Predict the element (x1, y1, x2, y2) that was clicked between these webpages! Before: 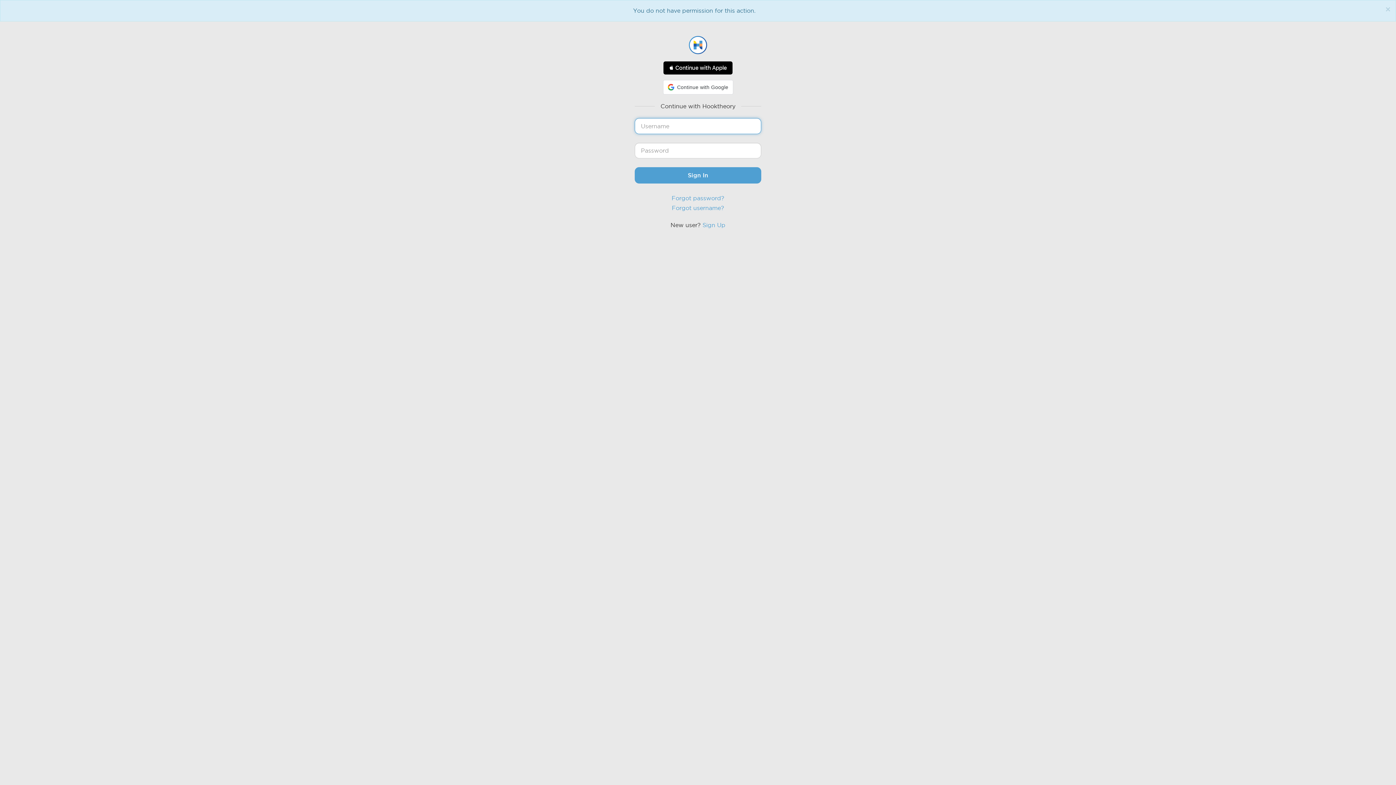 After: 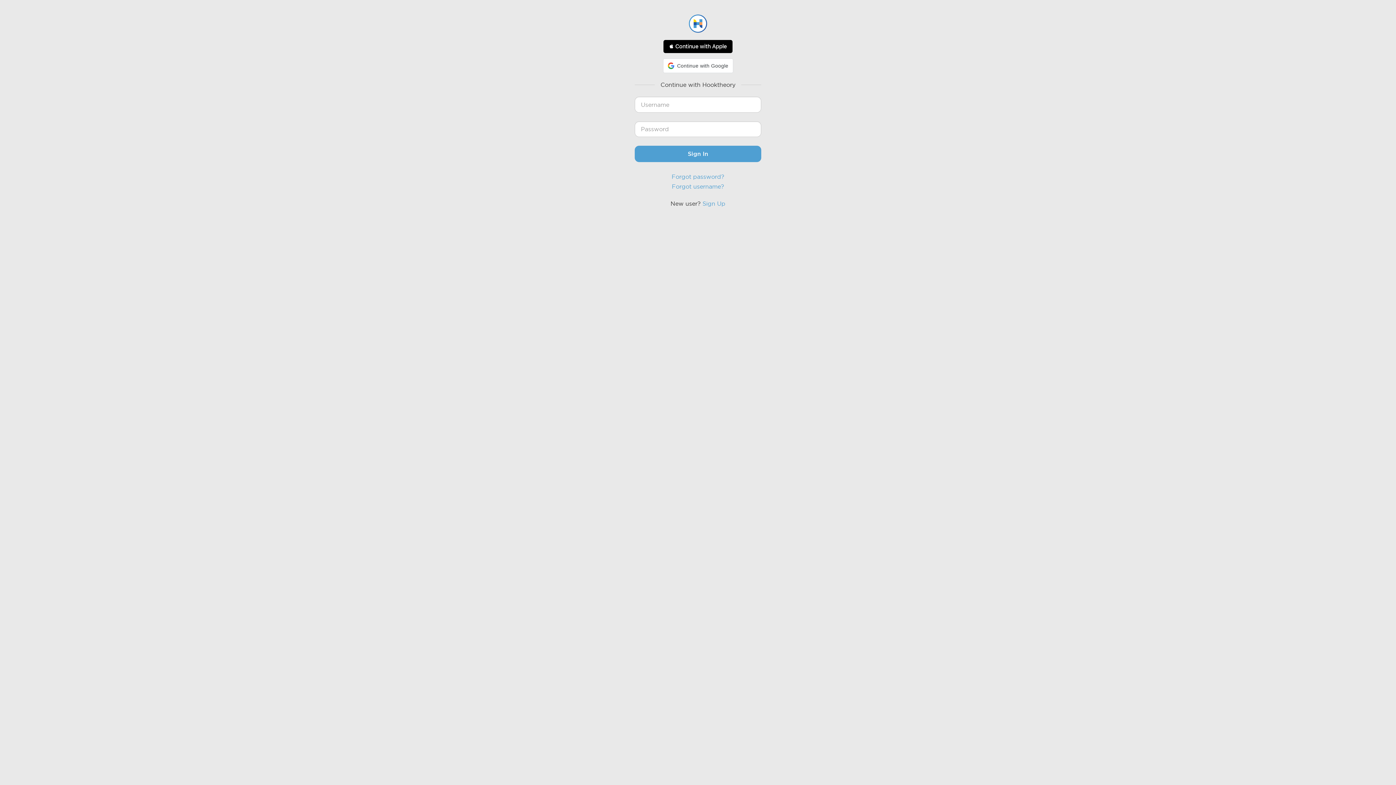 Action: bbox: (1385, 5, 1390, 13) label: Close